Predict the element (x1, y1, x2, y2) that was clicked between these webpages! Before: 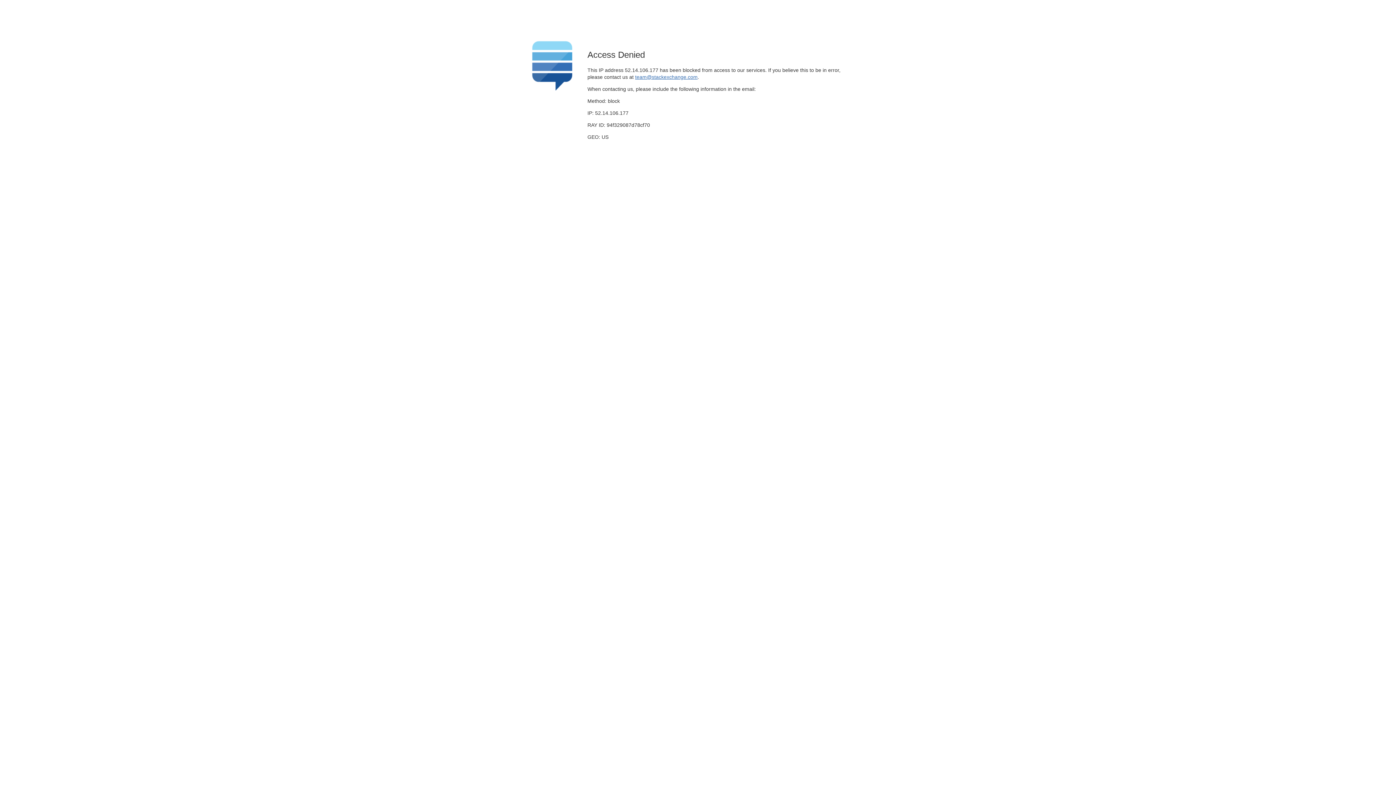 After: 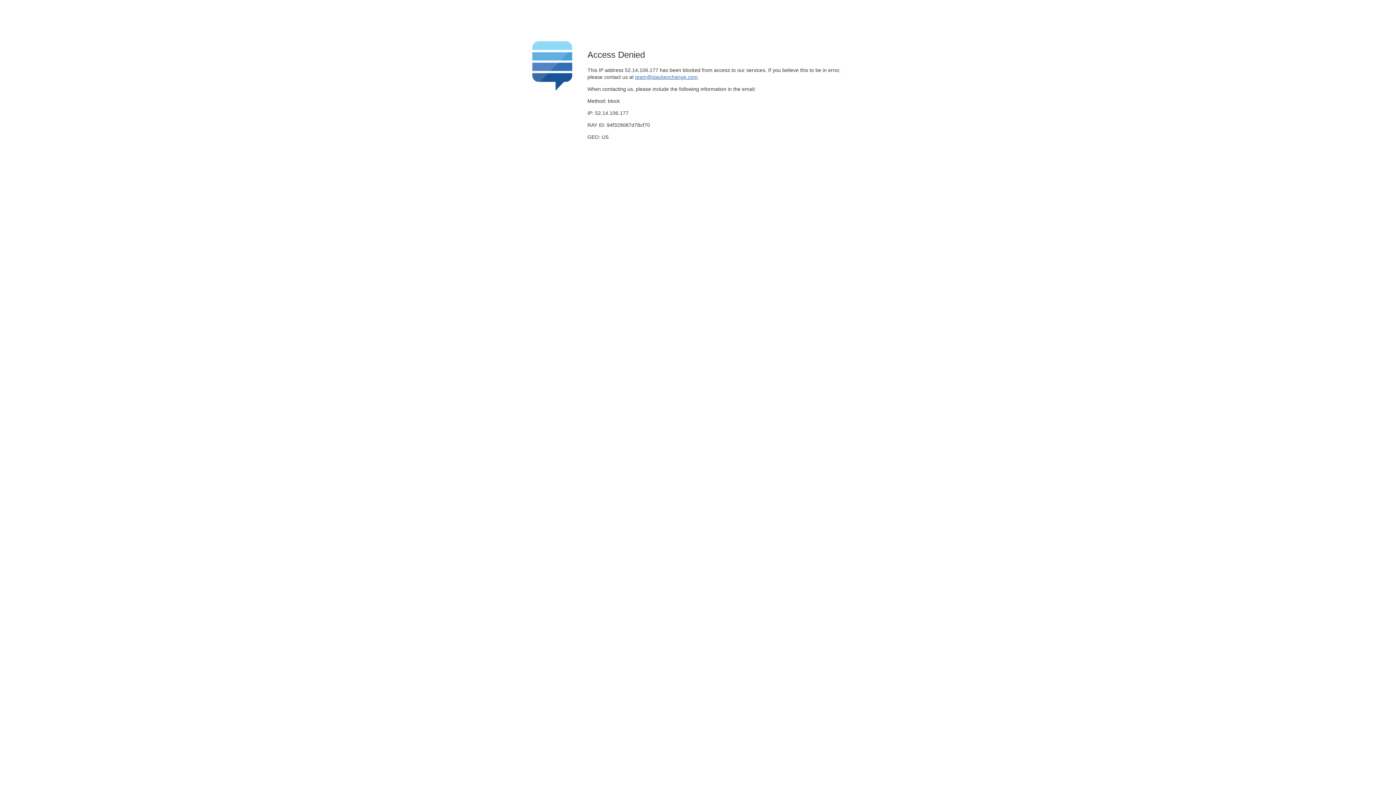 Action: label: team@stackexchange.com bbox: (635, 74, 697, 79)